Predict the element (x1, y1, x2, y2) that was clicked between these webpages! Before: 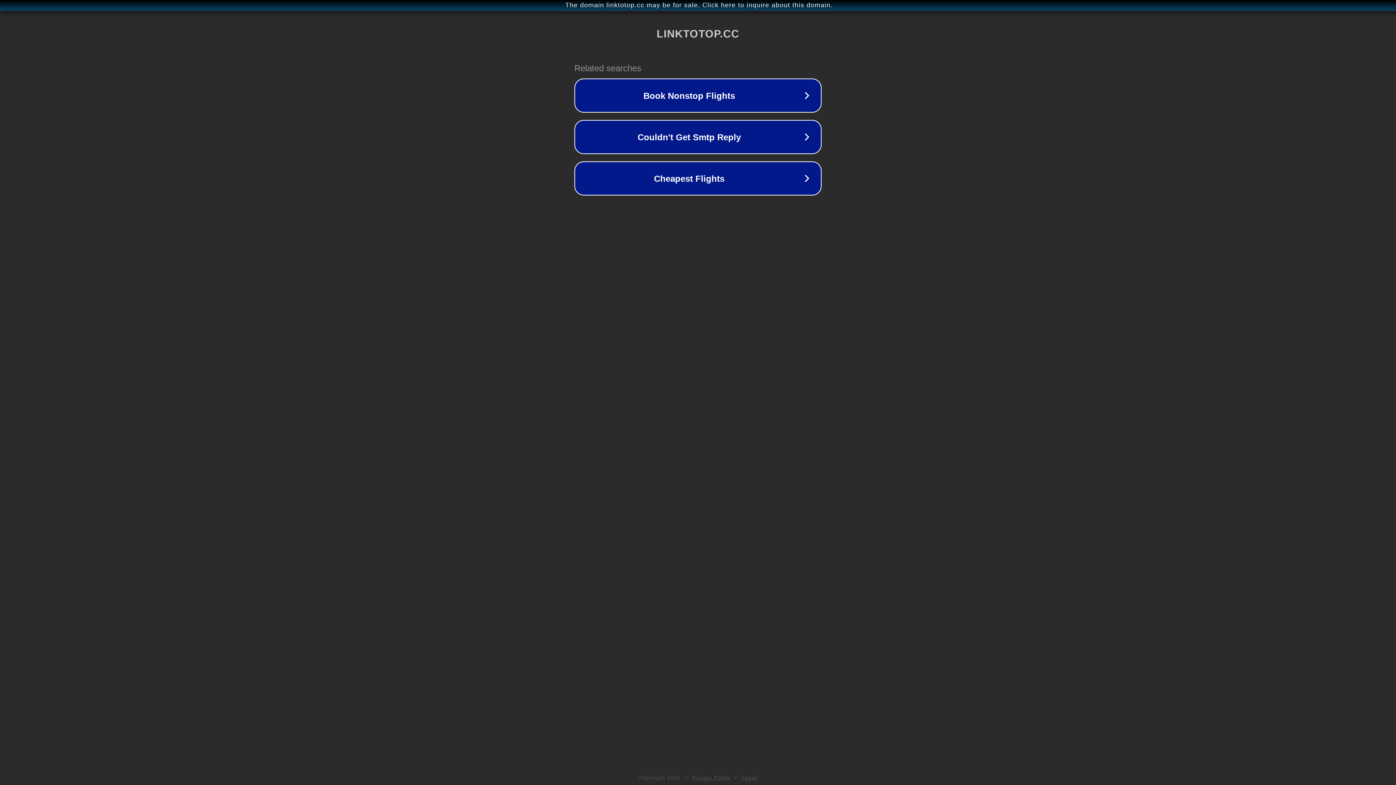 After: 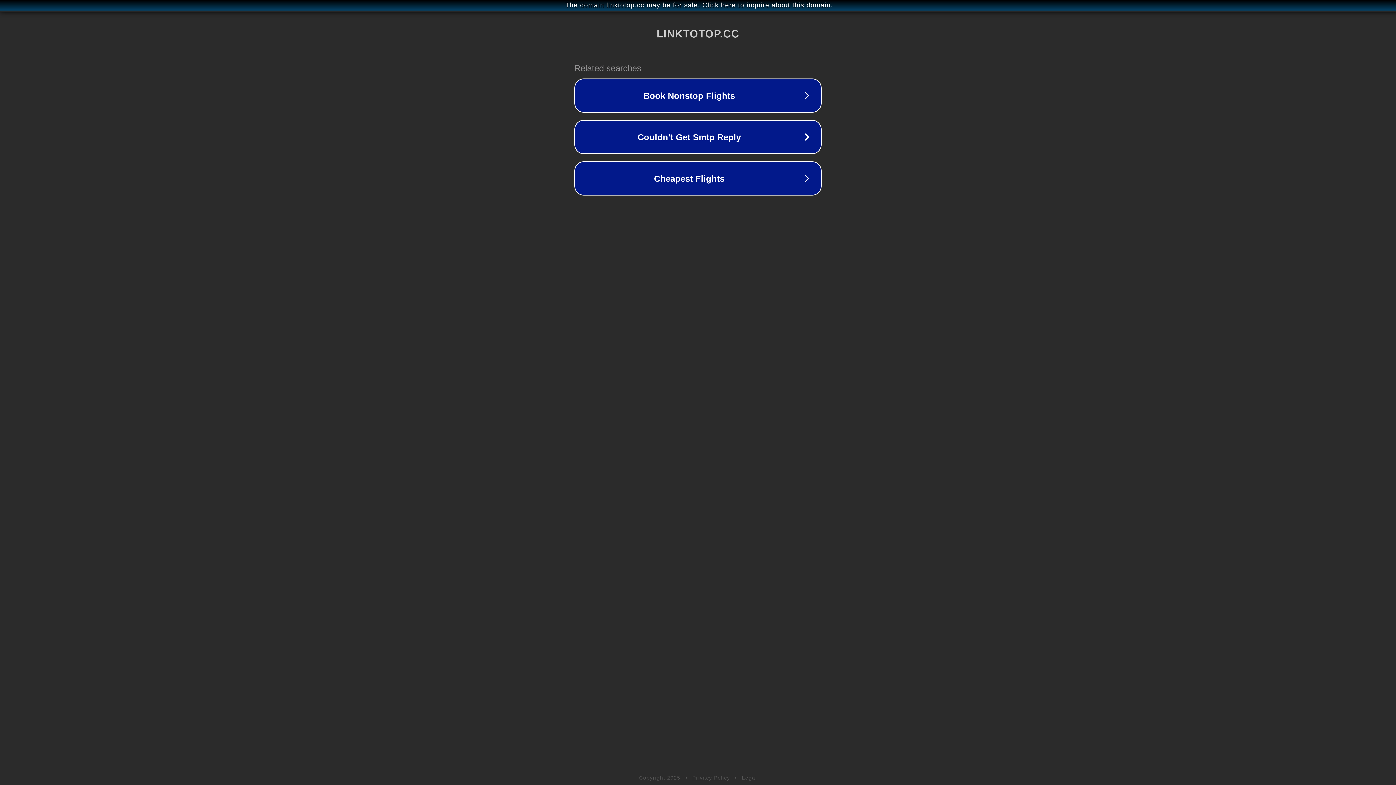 Action: bbox: (742, 775, 757, 781) label: Legal